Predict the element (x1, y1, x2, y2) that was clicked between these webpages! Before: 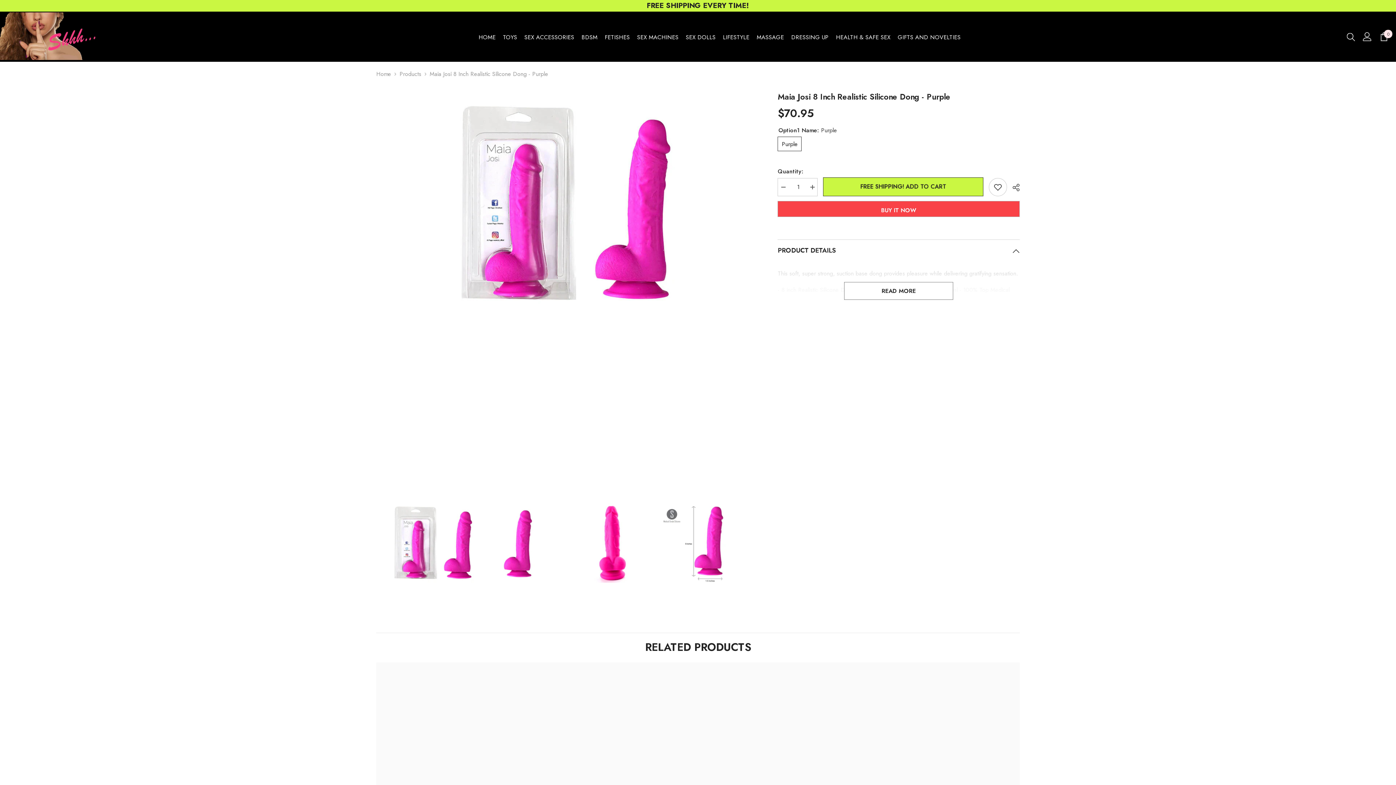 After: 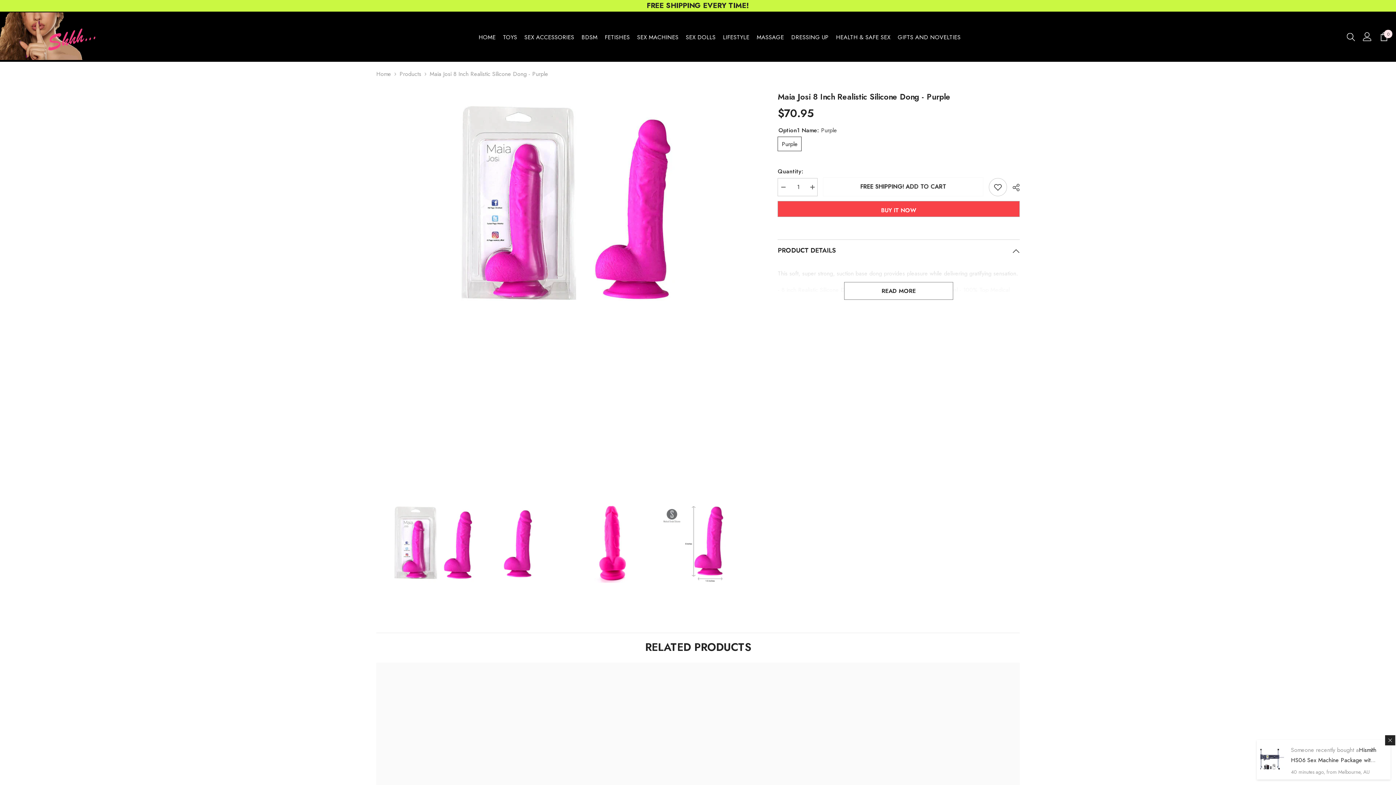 Action: bbox: (824, 177, 985, 196) label: FREE SHIPPING! ADD TO CART